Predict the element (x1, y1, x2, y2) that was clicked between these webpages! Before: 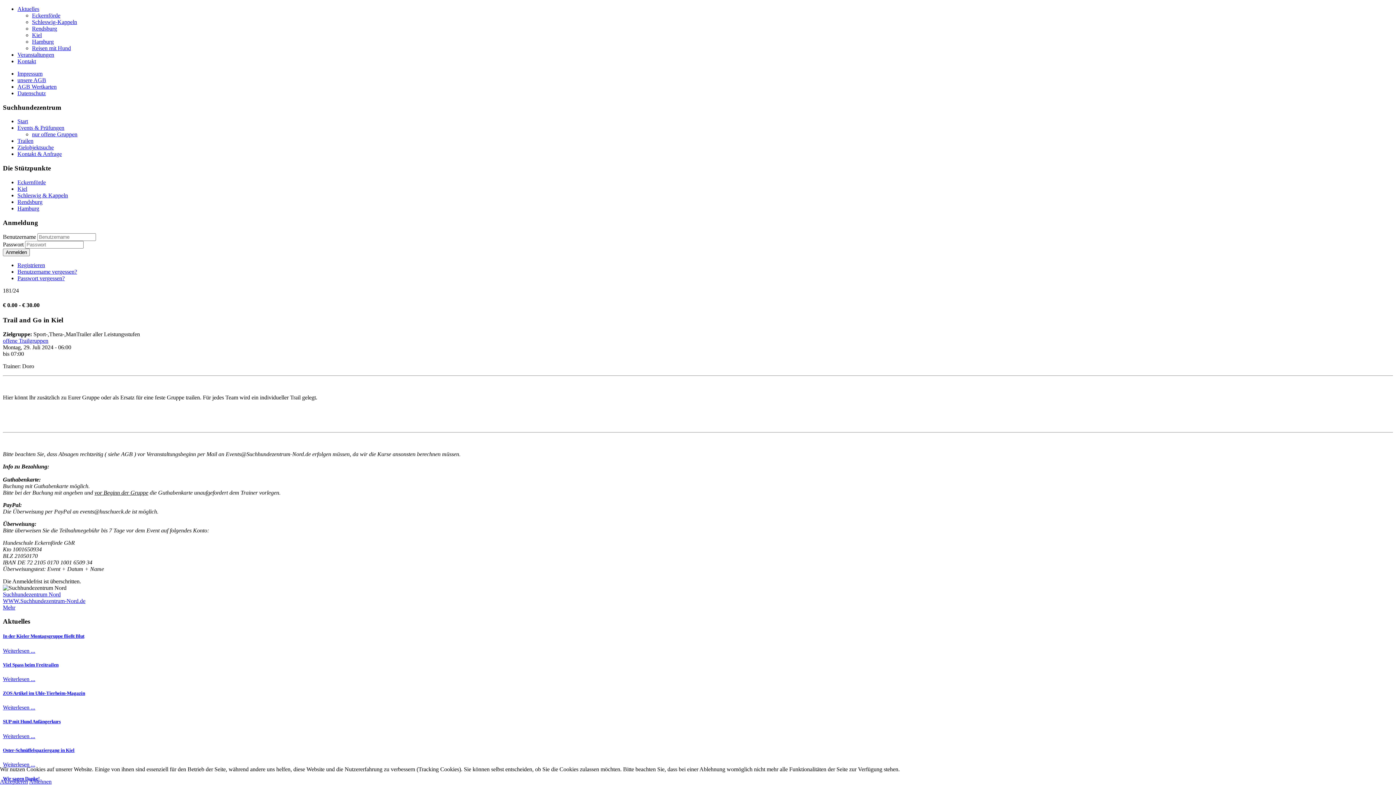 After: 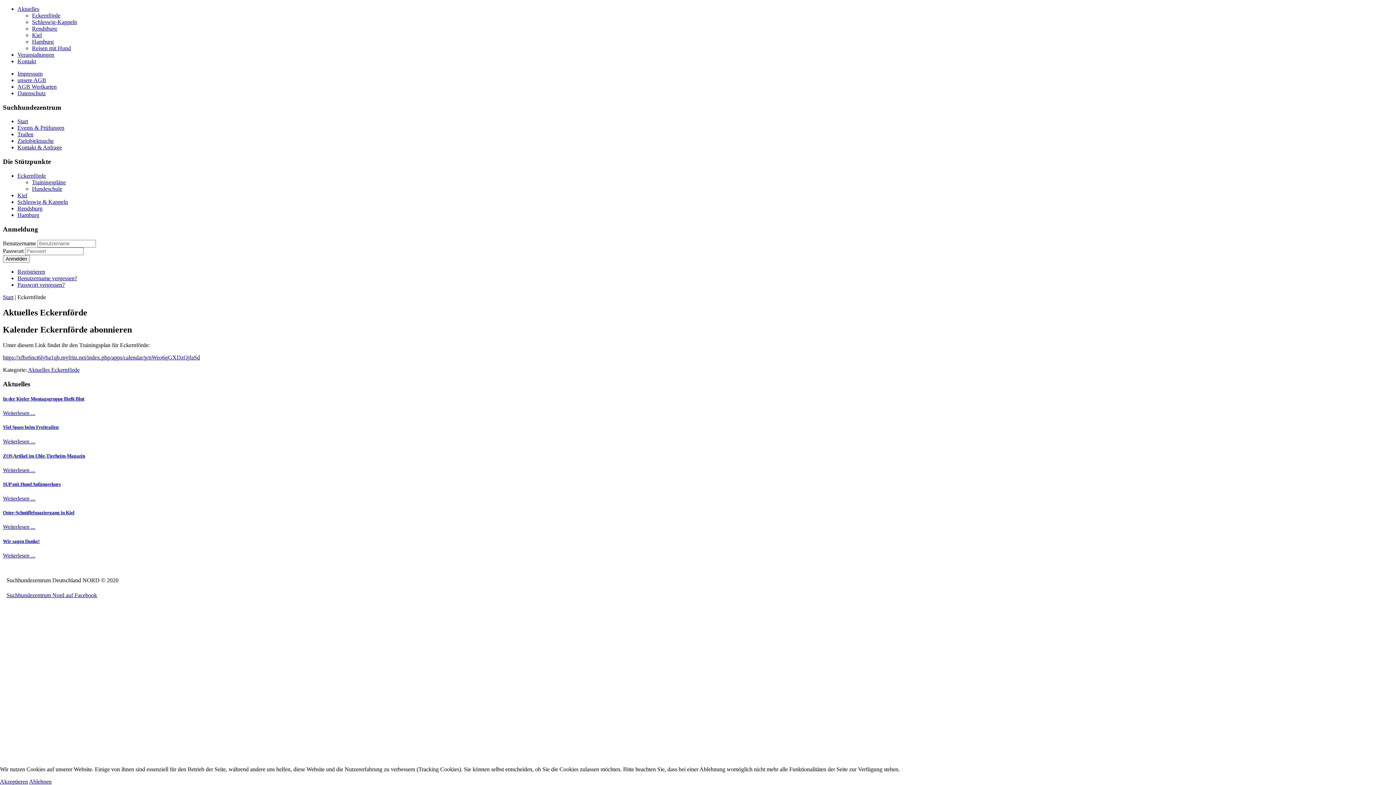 Action: bbox: (17, 179, 45, 185) label: Eckernförde